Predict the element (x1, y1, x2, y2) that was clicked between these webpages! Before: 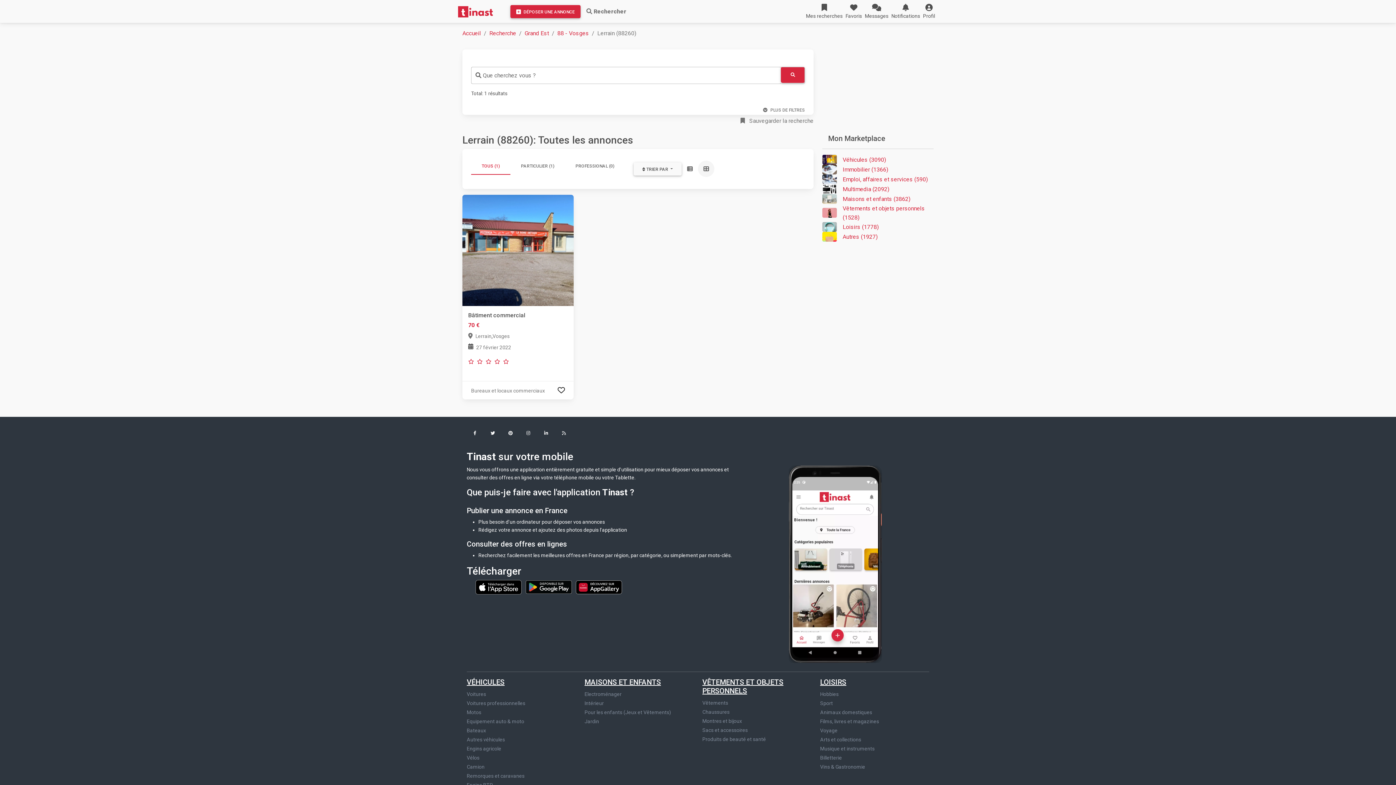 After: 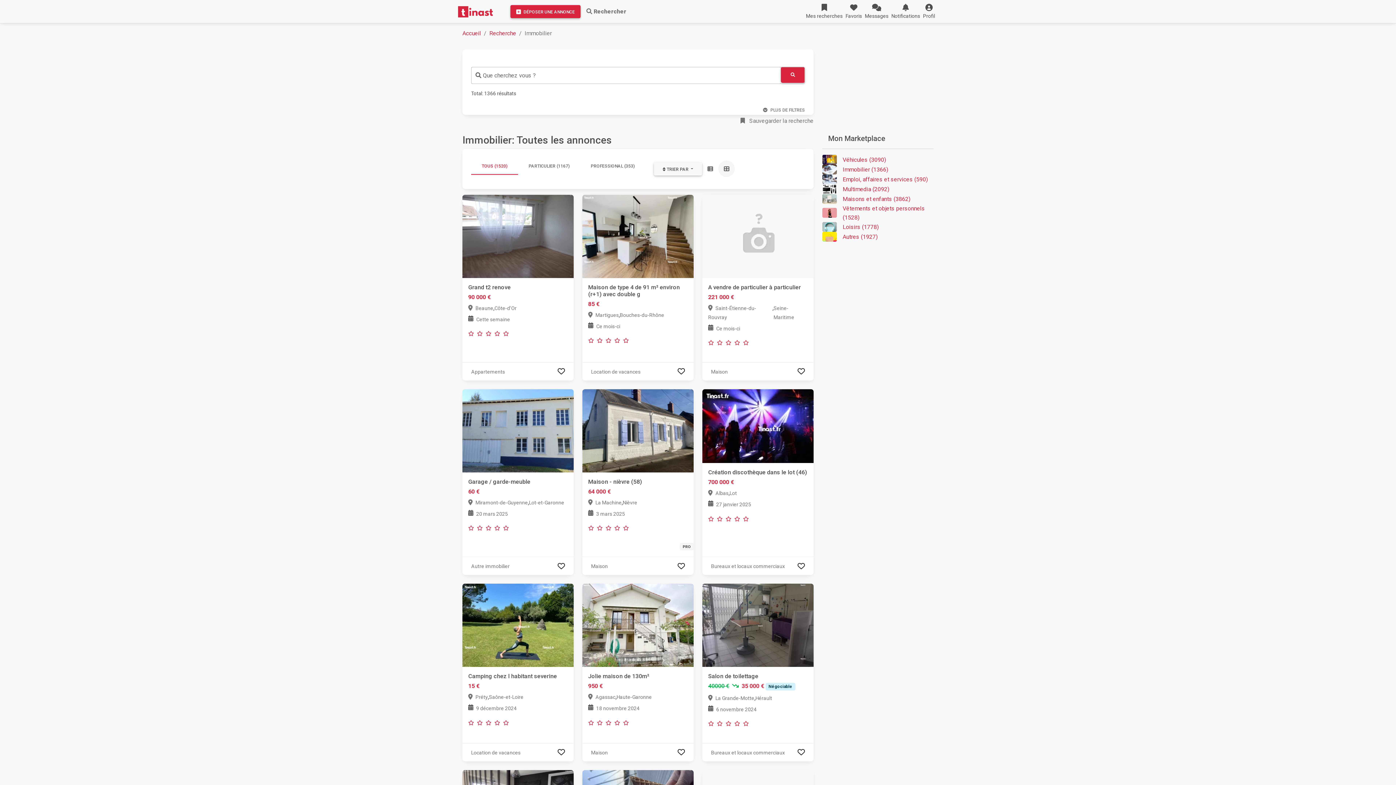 Action: bbox: (822, 164, 933, 174) label: Immobilier (1366)